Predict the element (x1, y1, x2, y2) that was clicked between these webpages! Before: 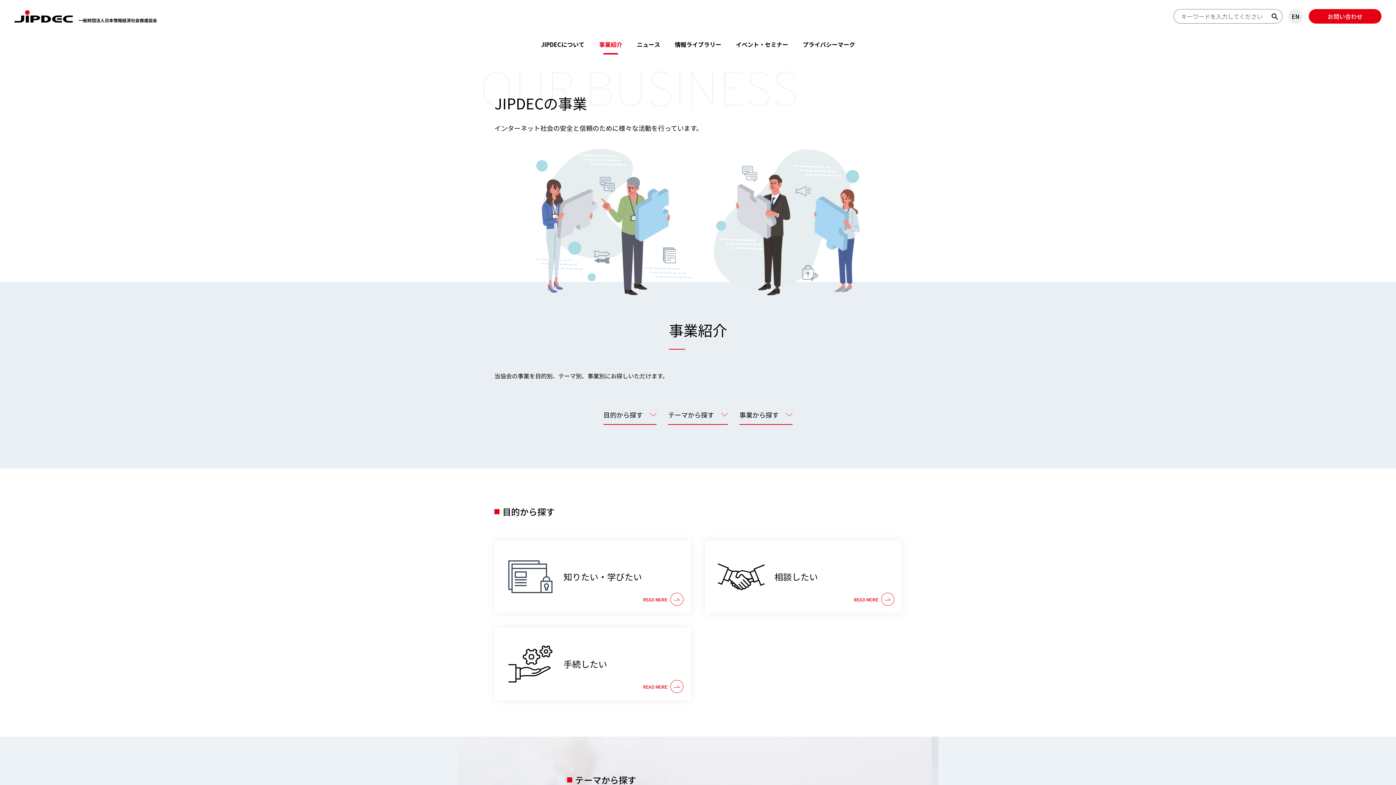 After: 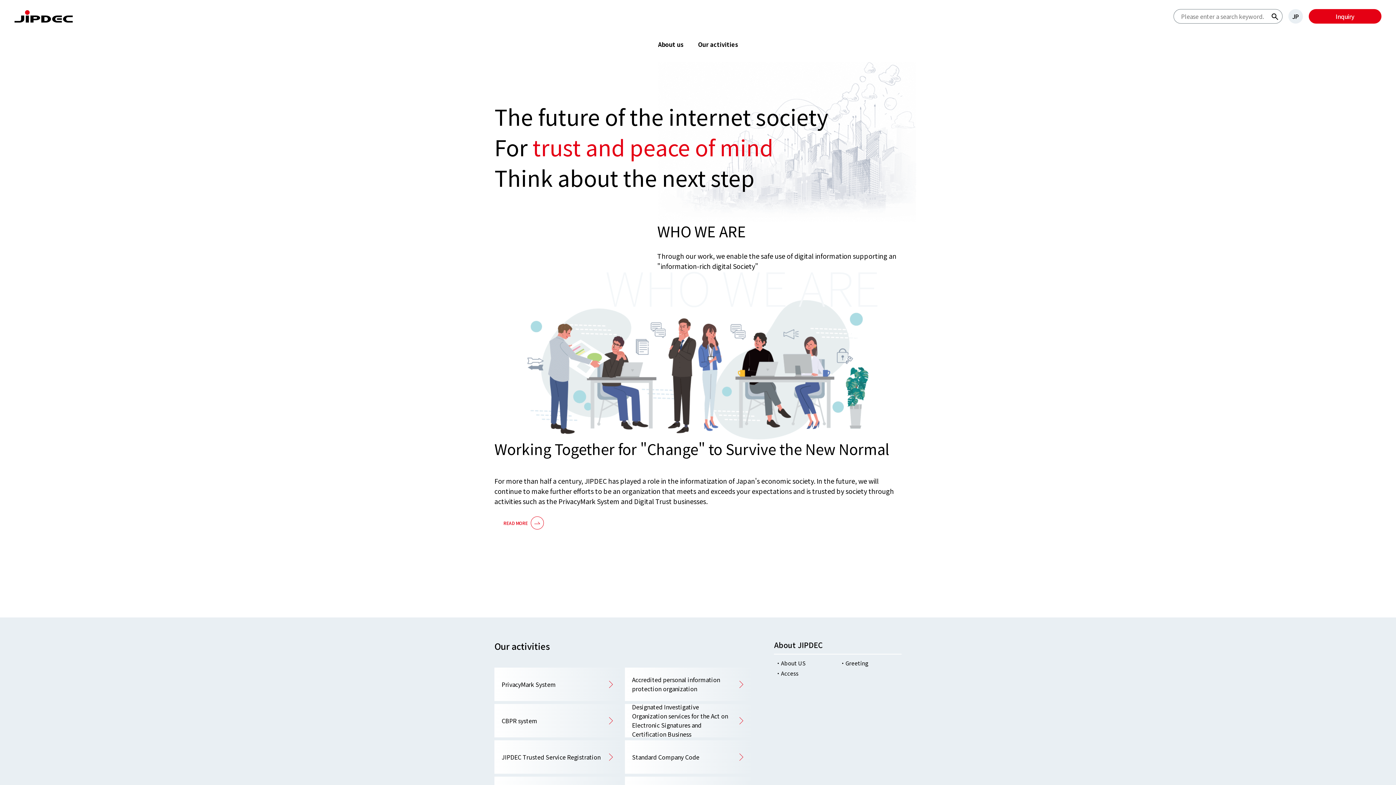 Action: bbox: (1288, 9, 1303, 23) label: EN